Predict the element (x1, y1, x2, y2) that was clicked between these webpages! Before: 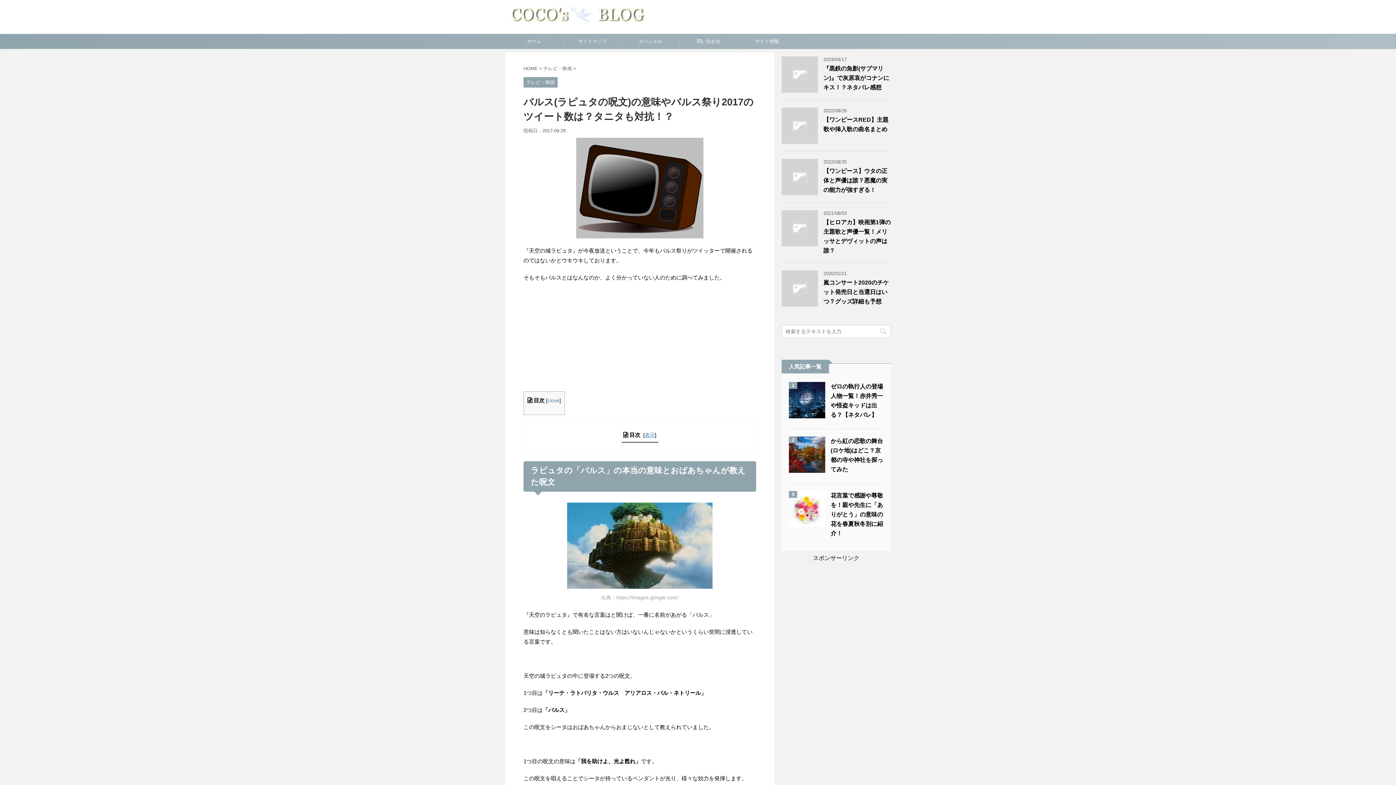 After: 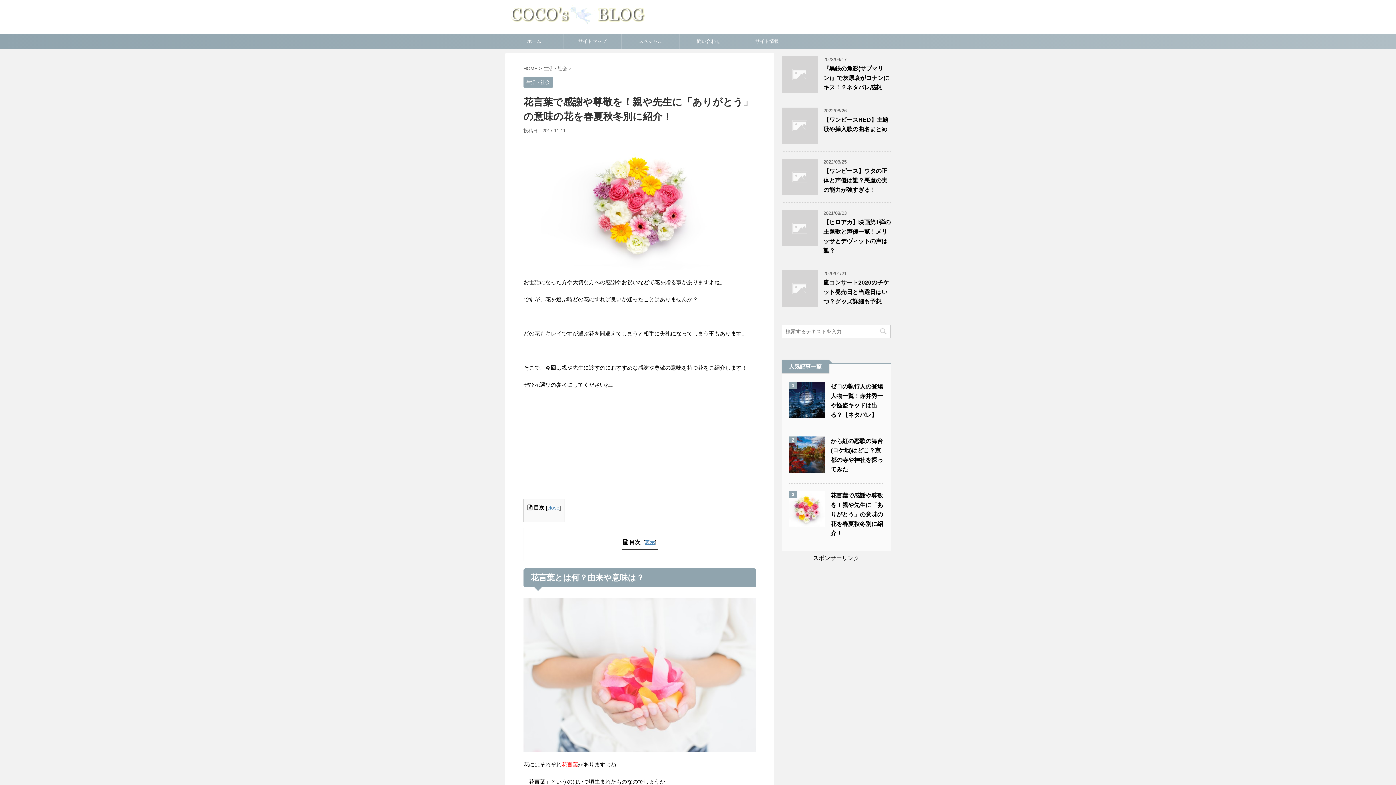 Action: bbox: (830, 492, 883, 536) label: 花言葉で感謝や尊敬を！親や先生に「ありがとう」の意味の花を春夏秋冬別に紹介！